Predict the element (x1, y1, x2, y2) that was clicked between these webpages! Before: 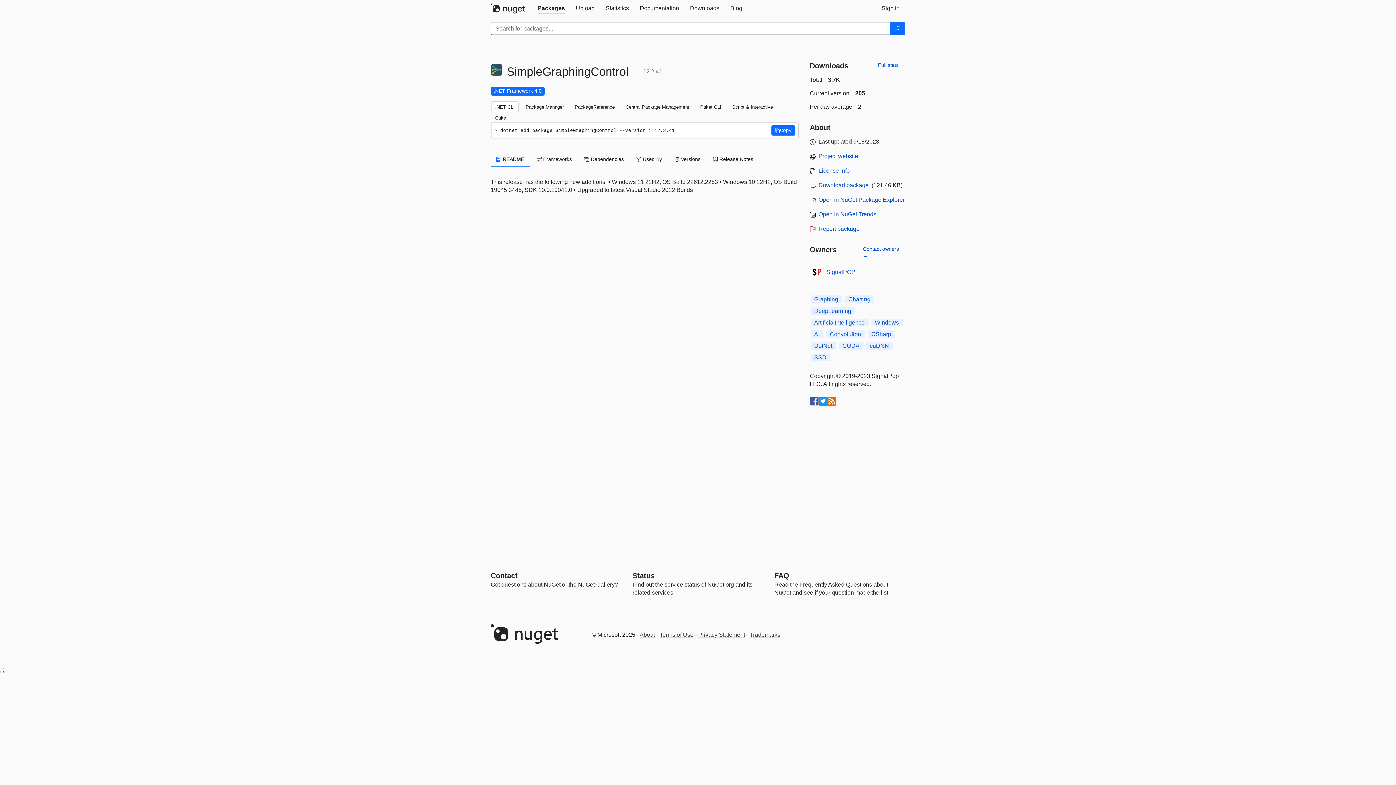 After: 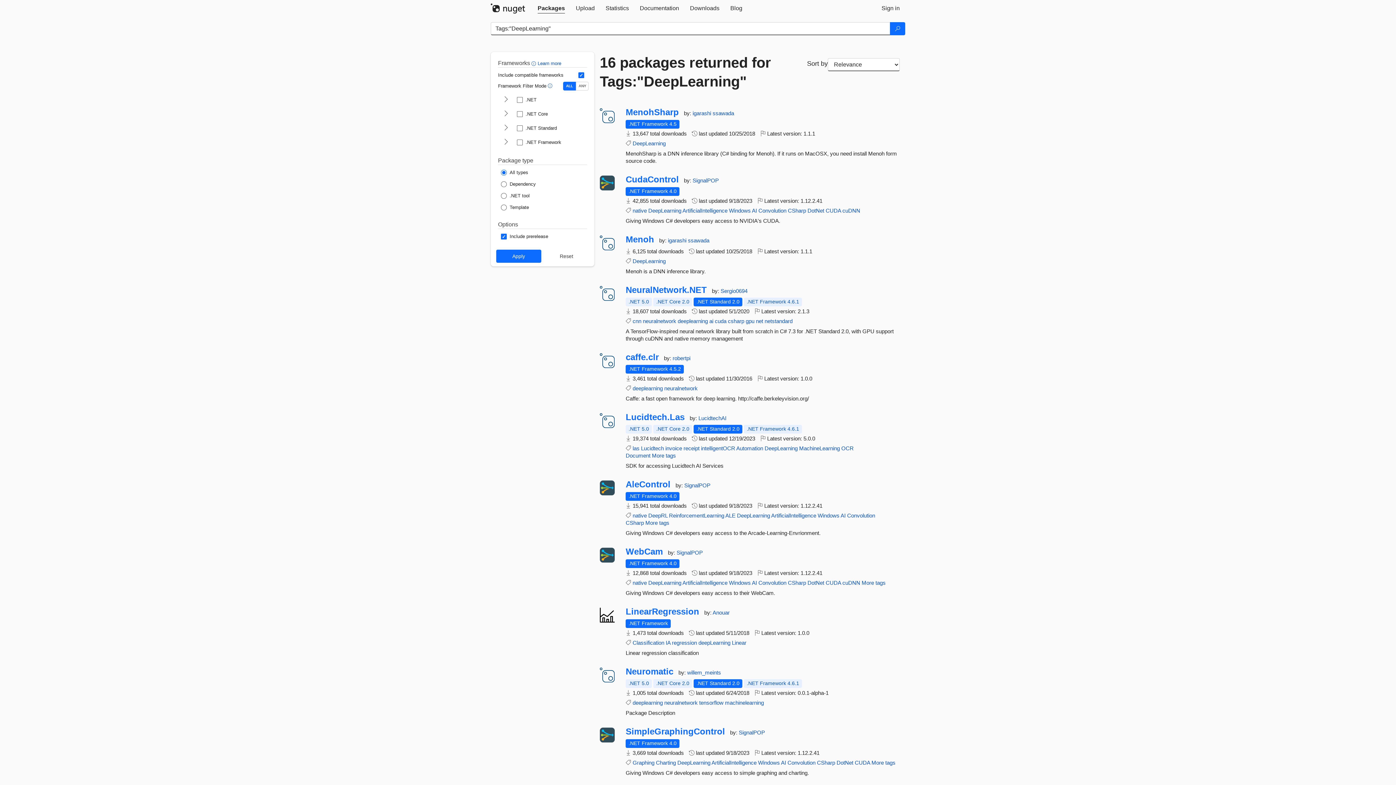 Action: bbox: (810, 307, 855, 314) label: DeepLearning